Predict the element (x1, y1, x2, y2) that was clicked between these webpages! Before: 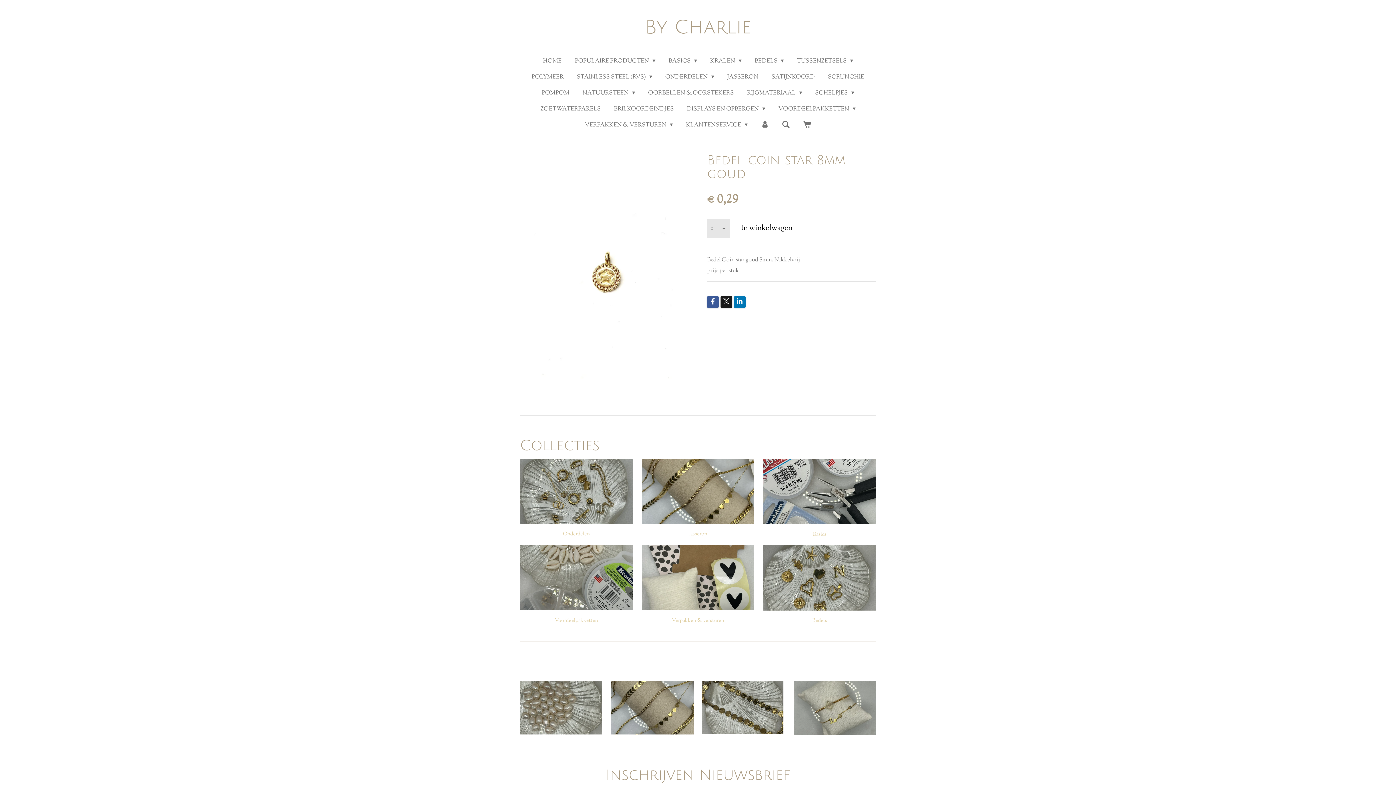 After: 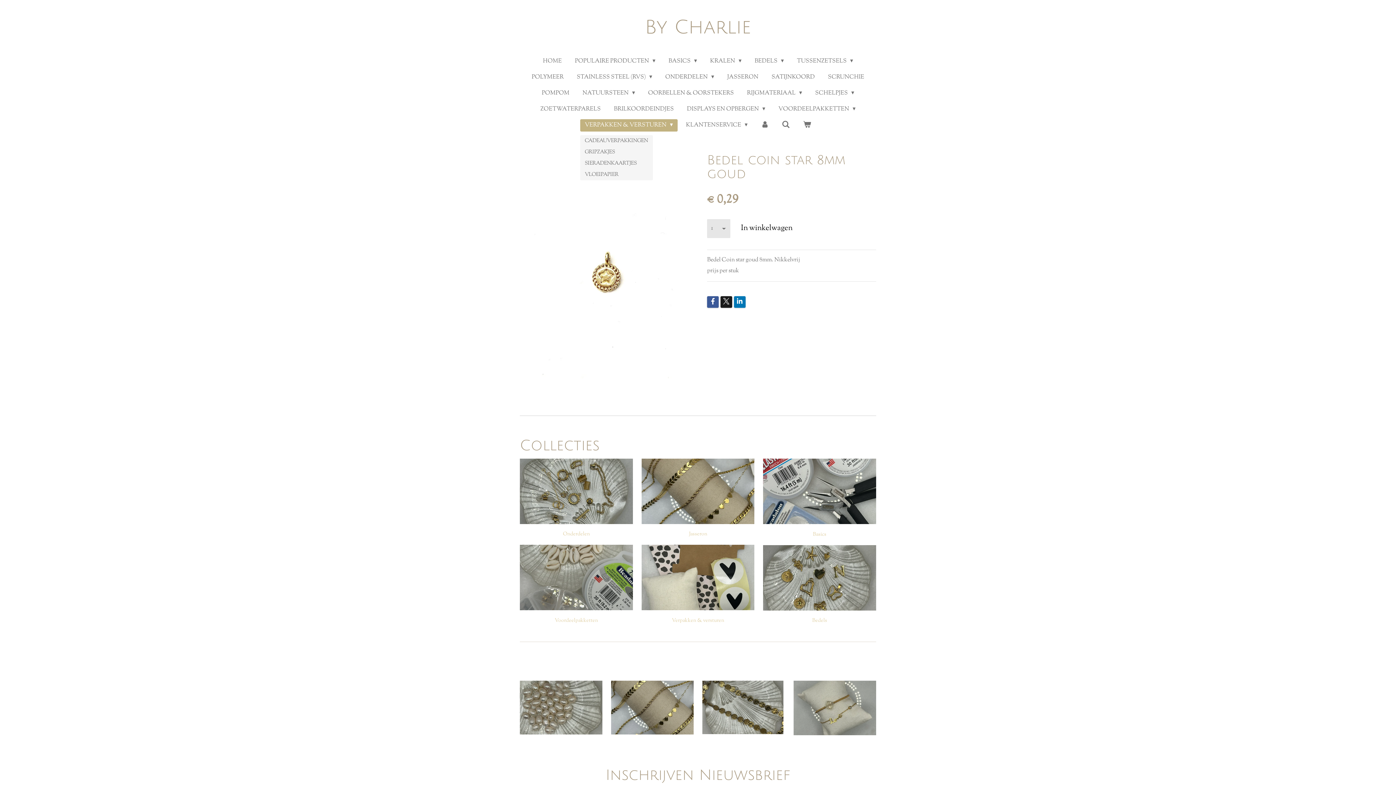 Action: bbox: (580, 119, 677, 131) label: VERPAKKEN & VERSTUREN 